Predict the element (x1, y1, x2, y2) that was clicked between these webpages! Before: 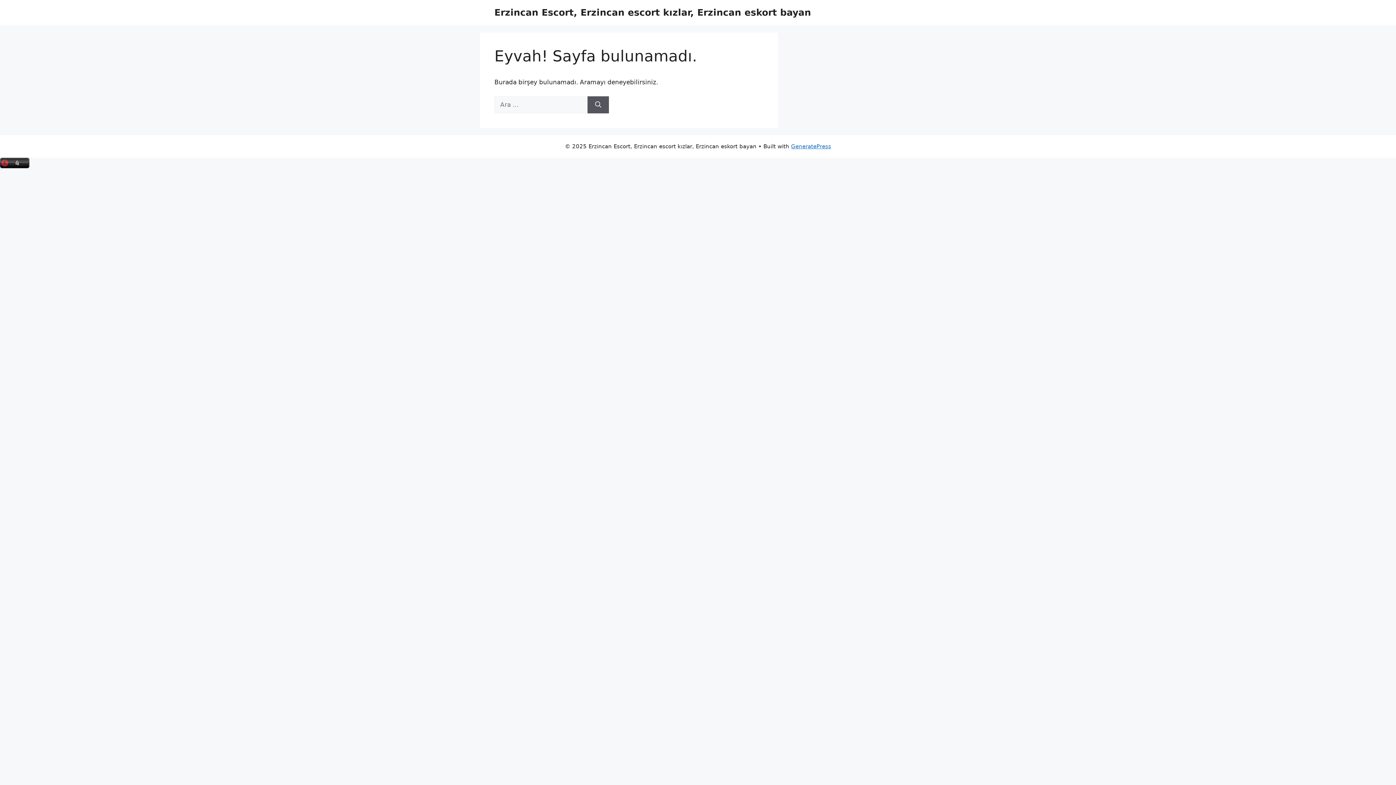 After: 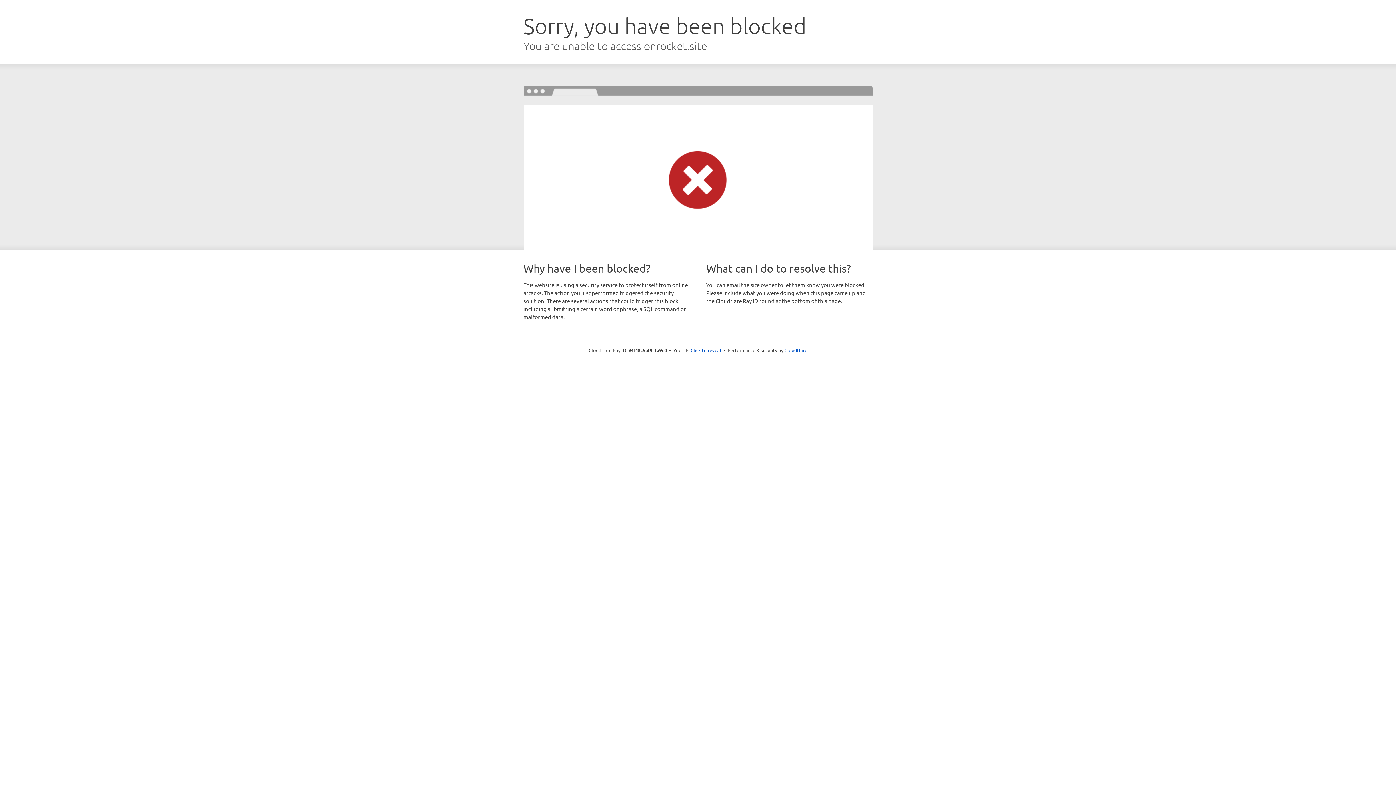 Action: bbox: (791, 143, 831, 149) label: GeneratePress